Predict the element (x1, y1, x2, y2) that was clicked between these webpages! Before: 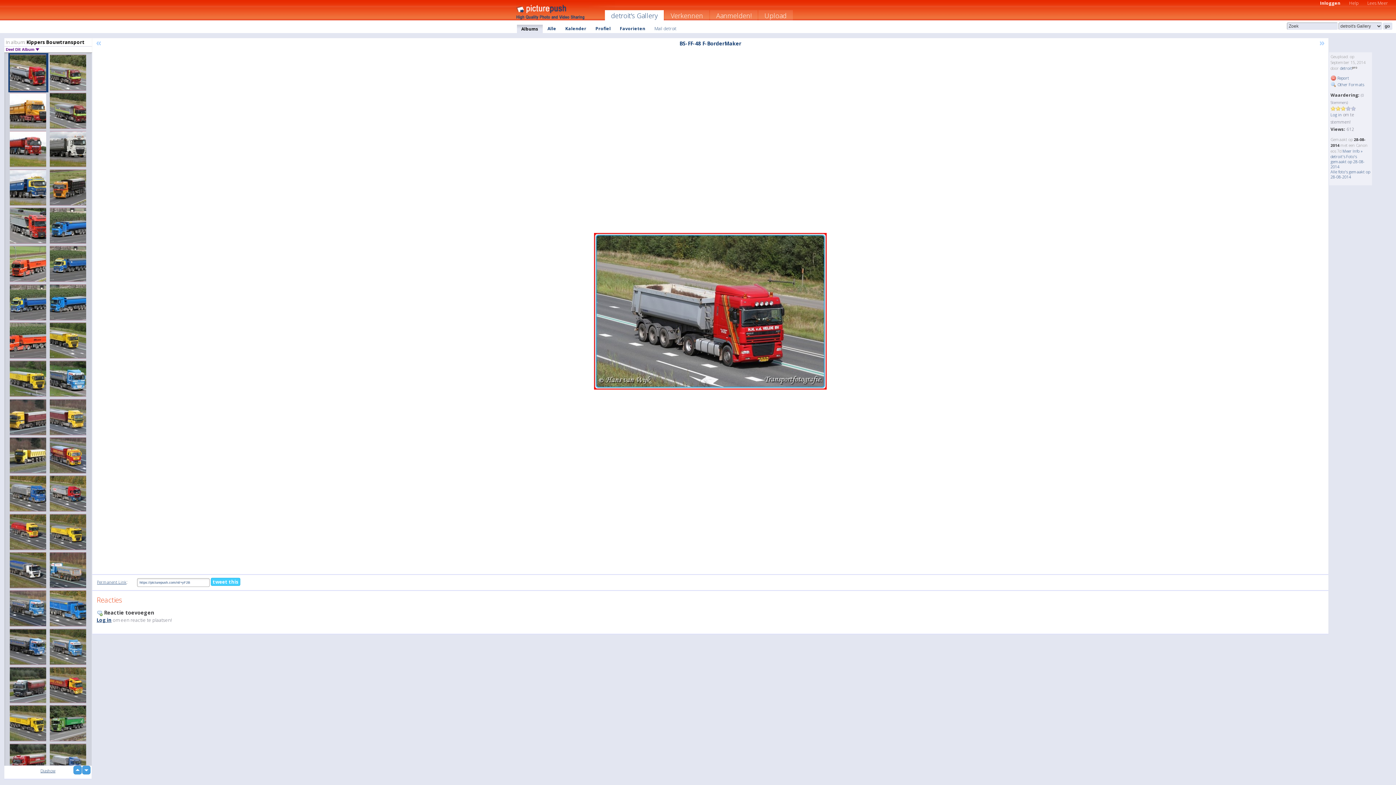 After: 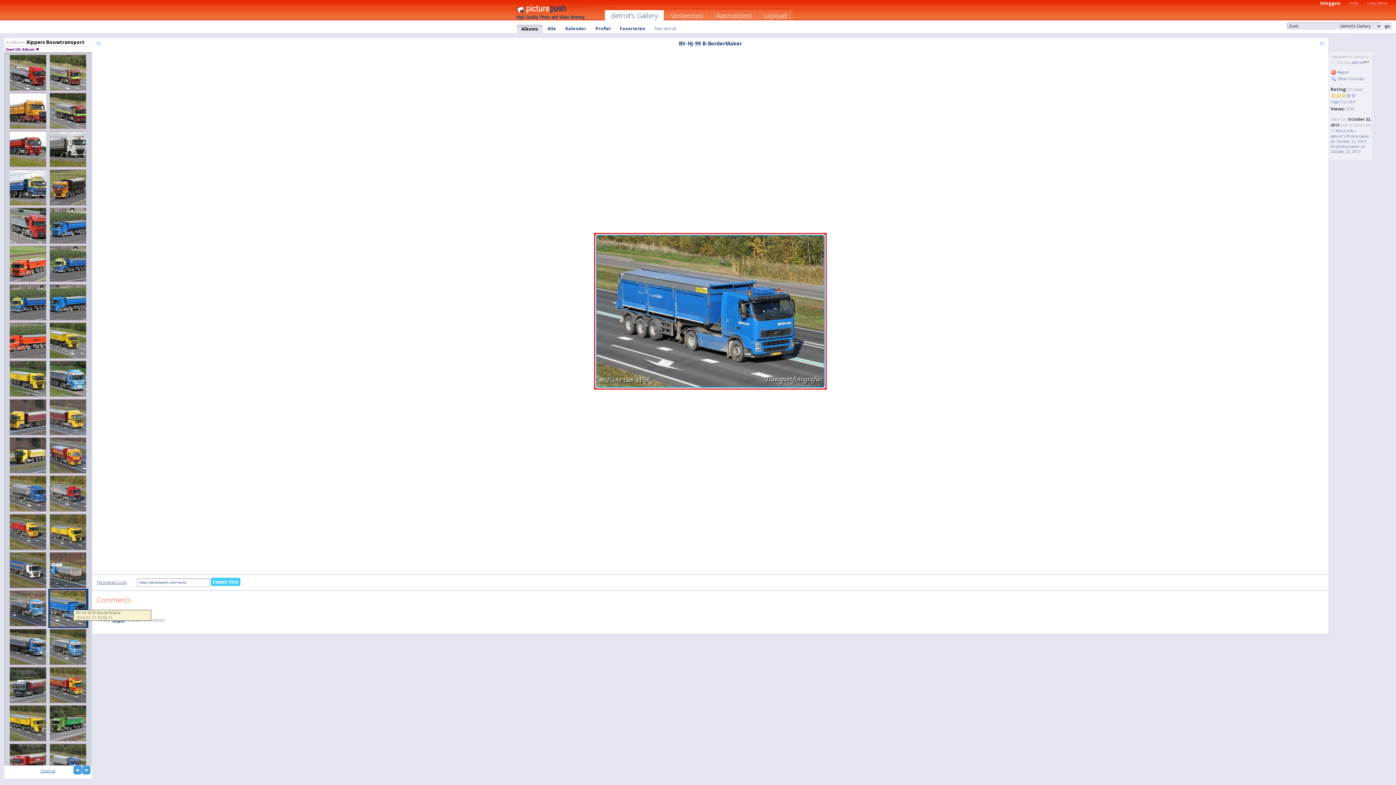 Action: bbox: (48, 589, 88, 628)